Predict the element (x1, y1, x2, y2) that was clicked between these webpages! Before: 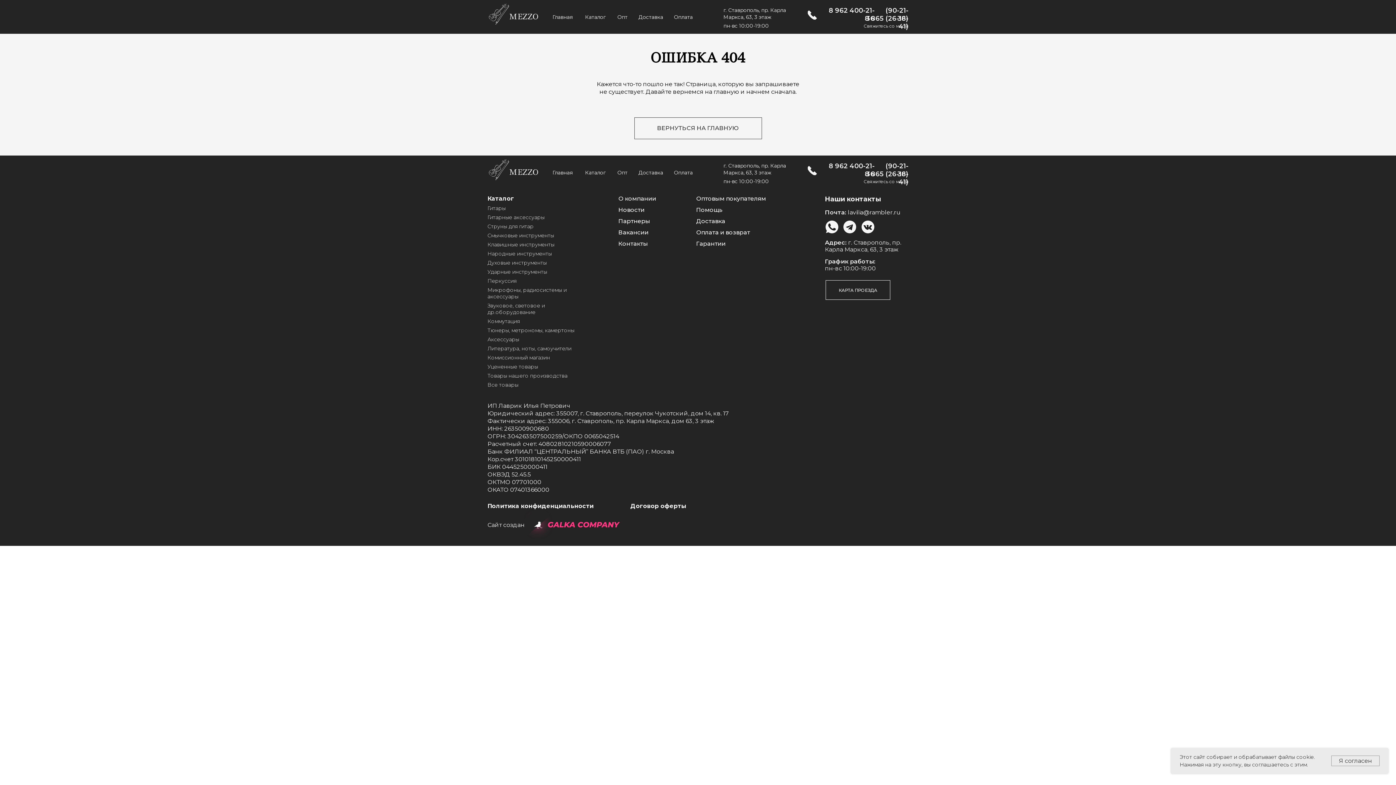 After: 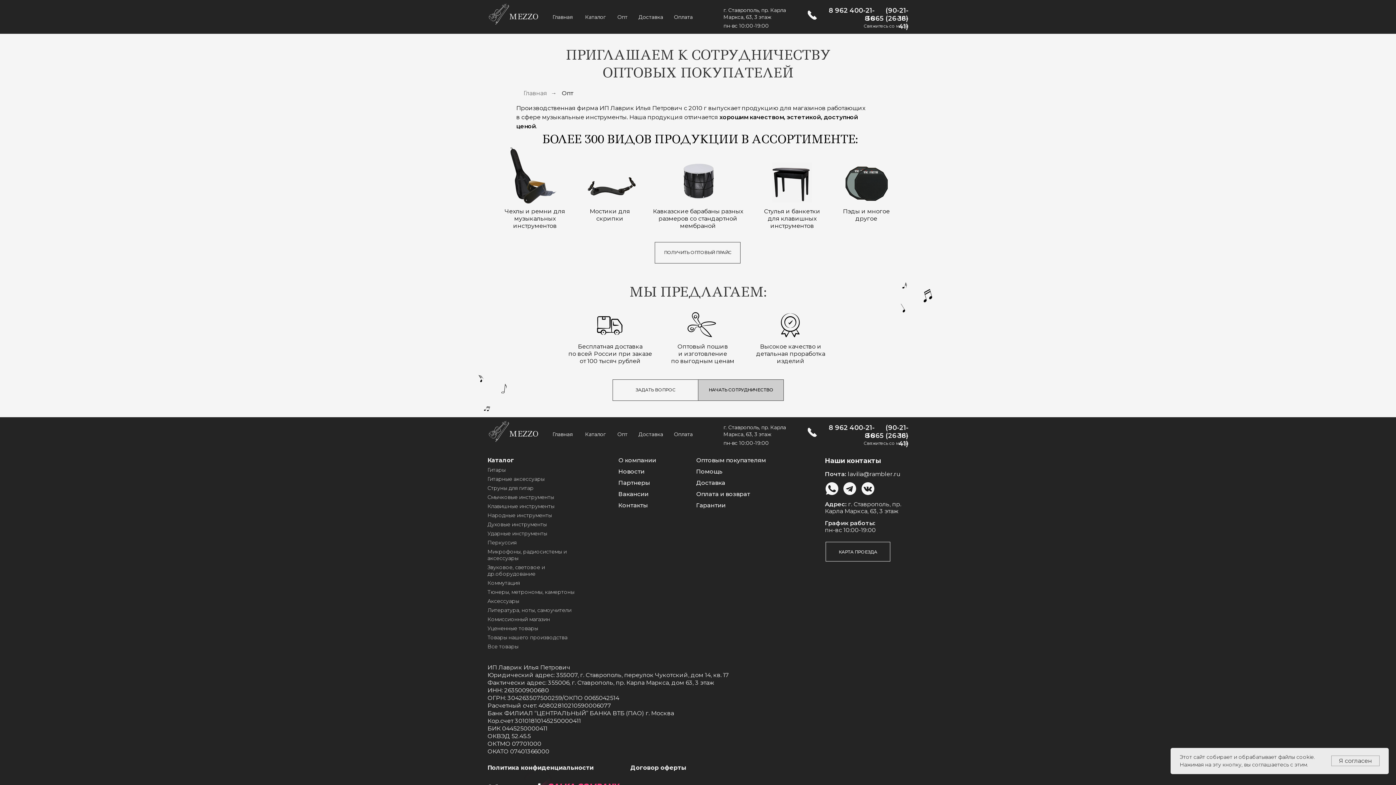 Action: bbox: (696, 195, 766, 202) label: Оптовым покупателям